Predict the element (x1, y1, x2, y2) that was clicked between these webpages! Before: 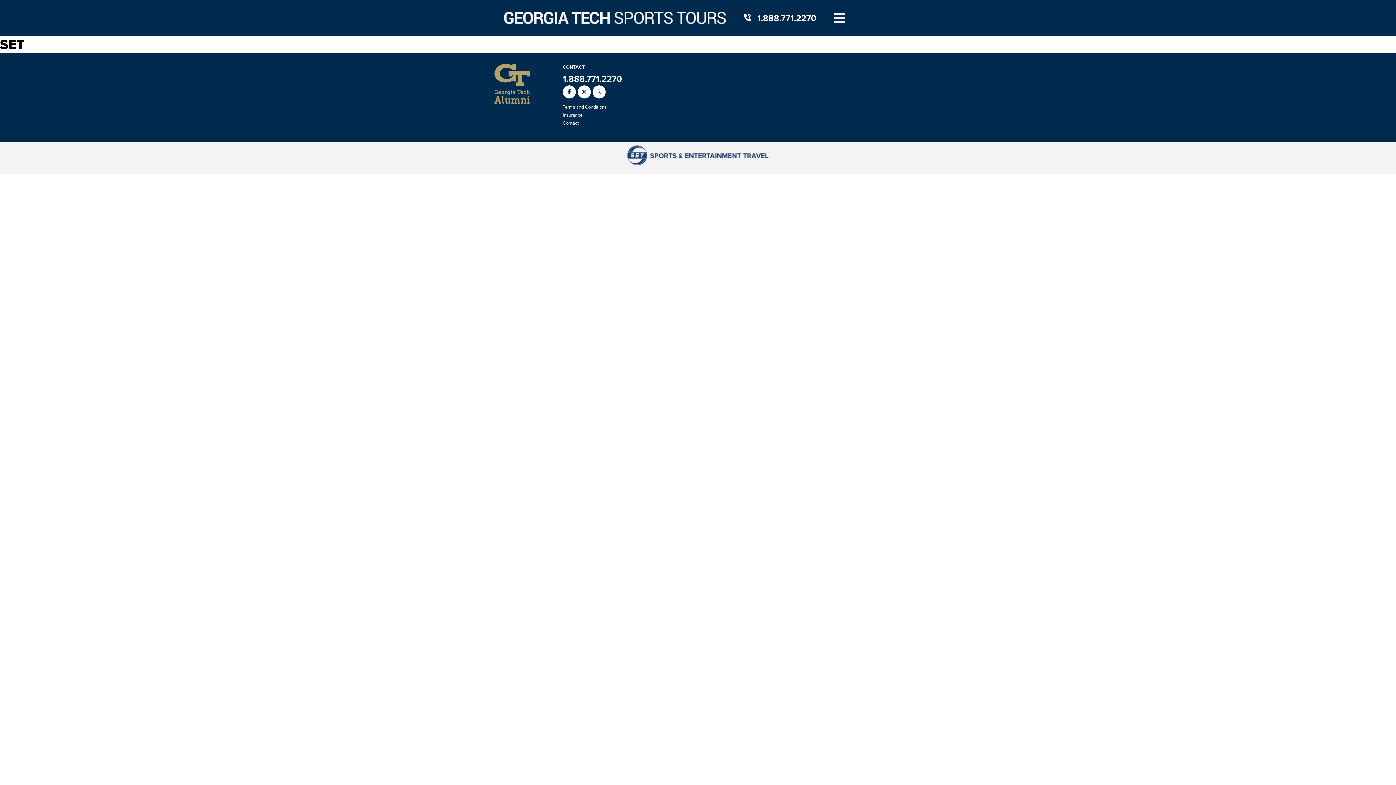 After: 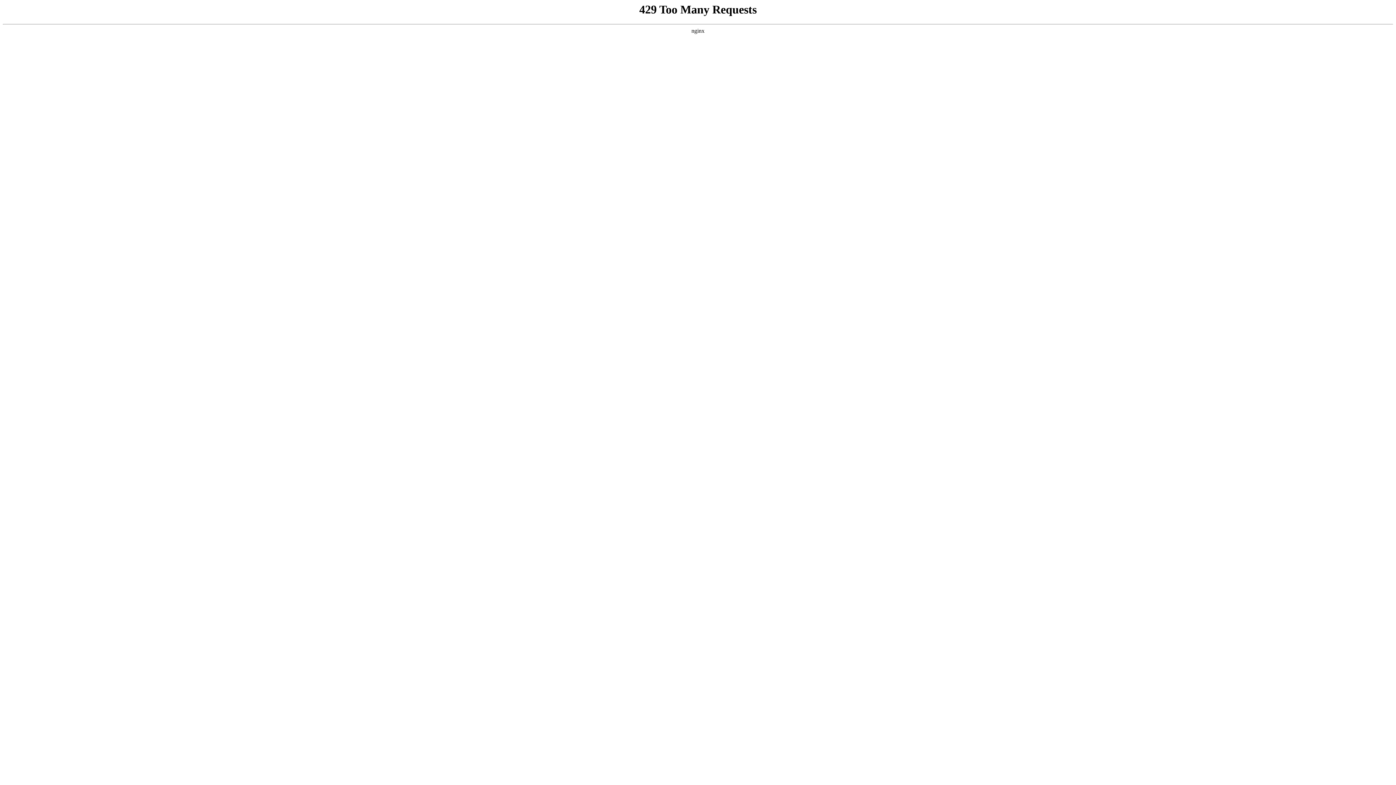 Action: label: Terms and Conditions bbox: (562, 103, 606, 110)